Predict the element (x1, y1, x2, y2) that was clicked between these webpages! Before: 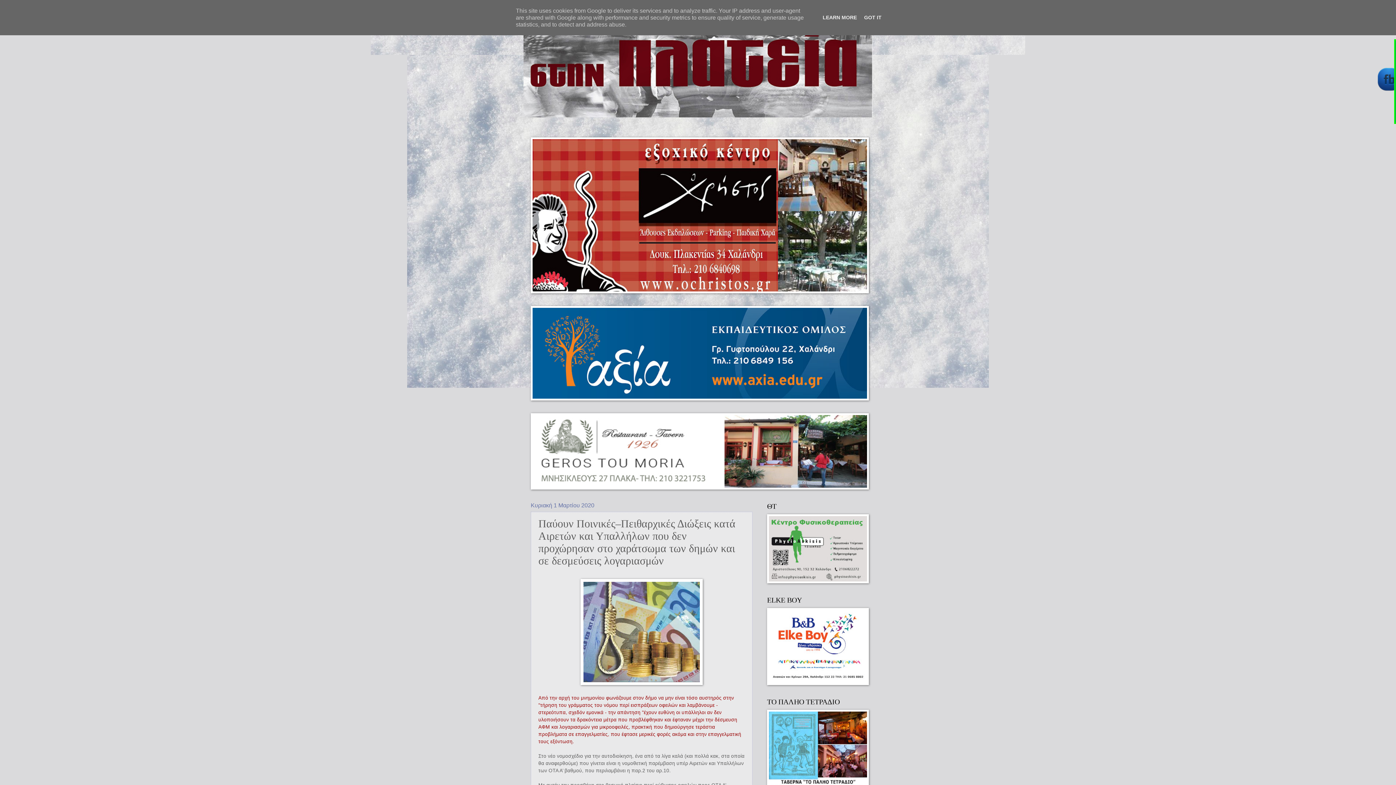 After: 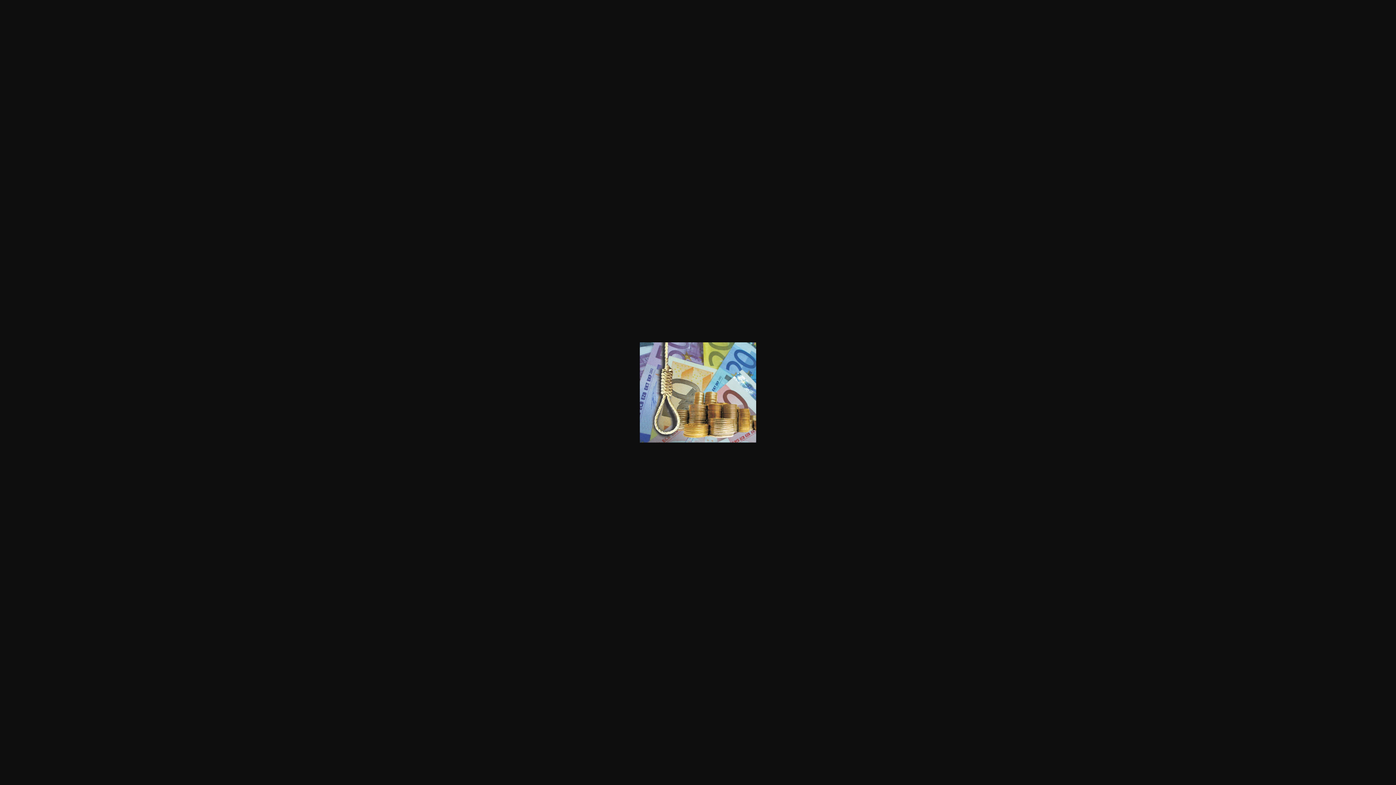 Action: bbox: (580, 681, 702, 686)